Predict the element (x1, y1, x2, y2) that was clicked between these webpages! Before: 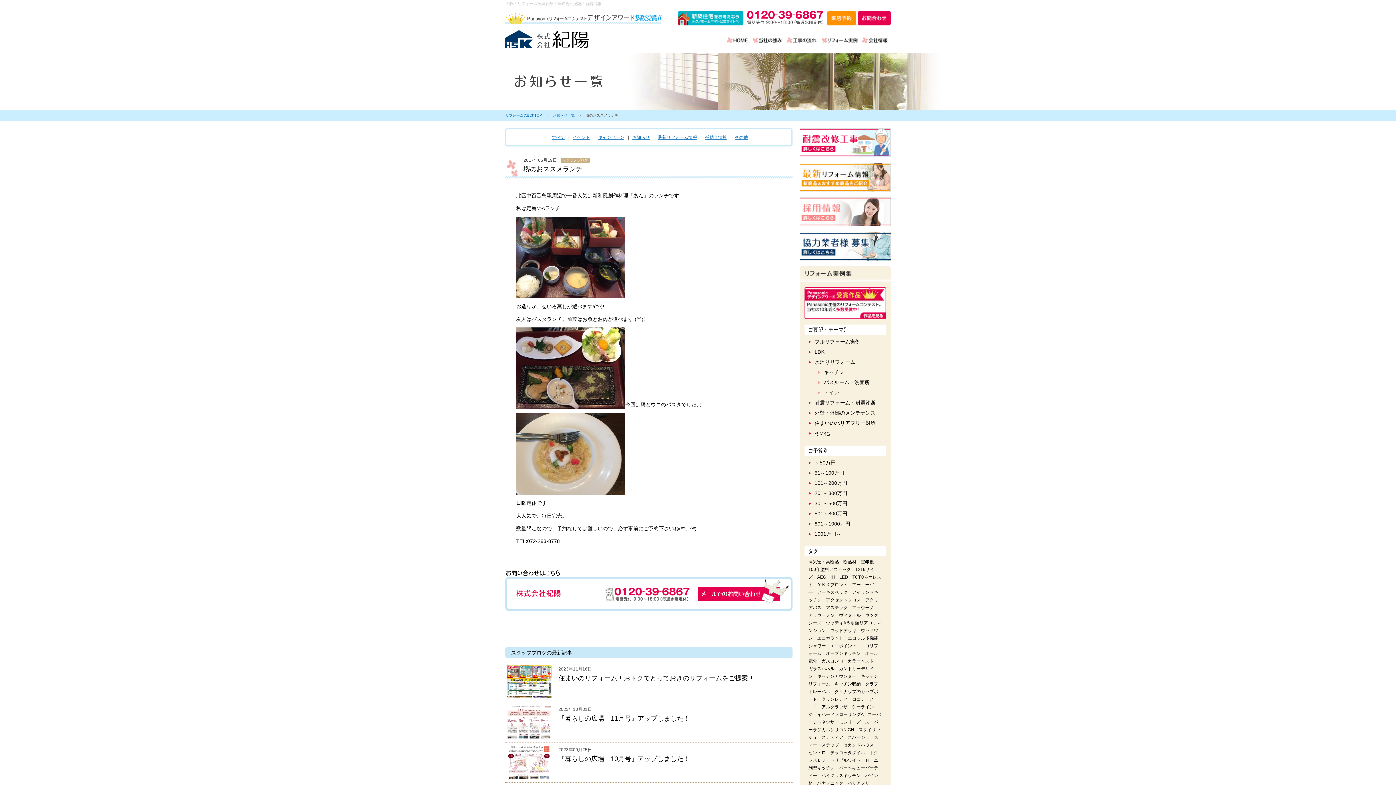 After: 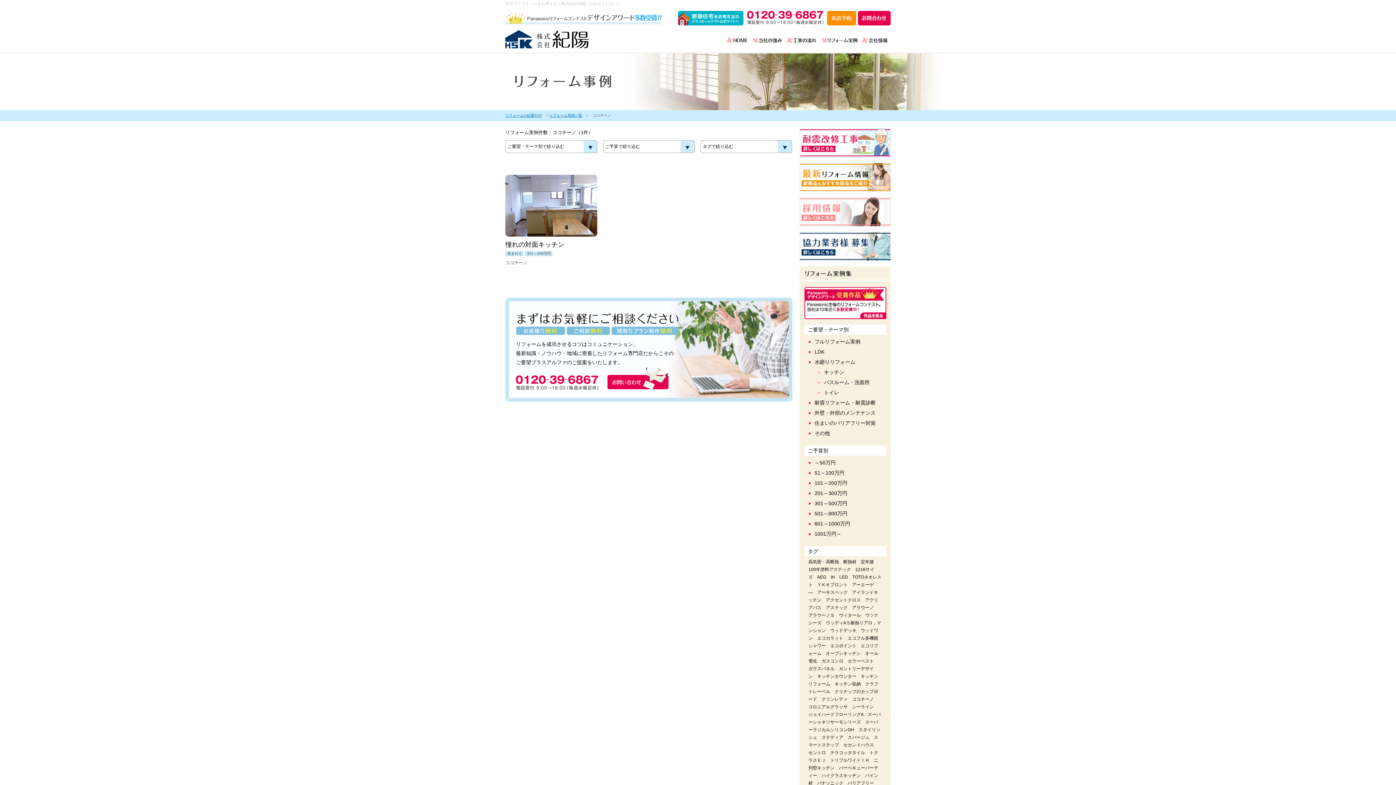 Action: bbox: (852, 697, 874, 702) label: ココチーノ